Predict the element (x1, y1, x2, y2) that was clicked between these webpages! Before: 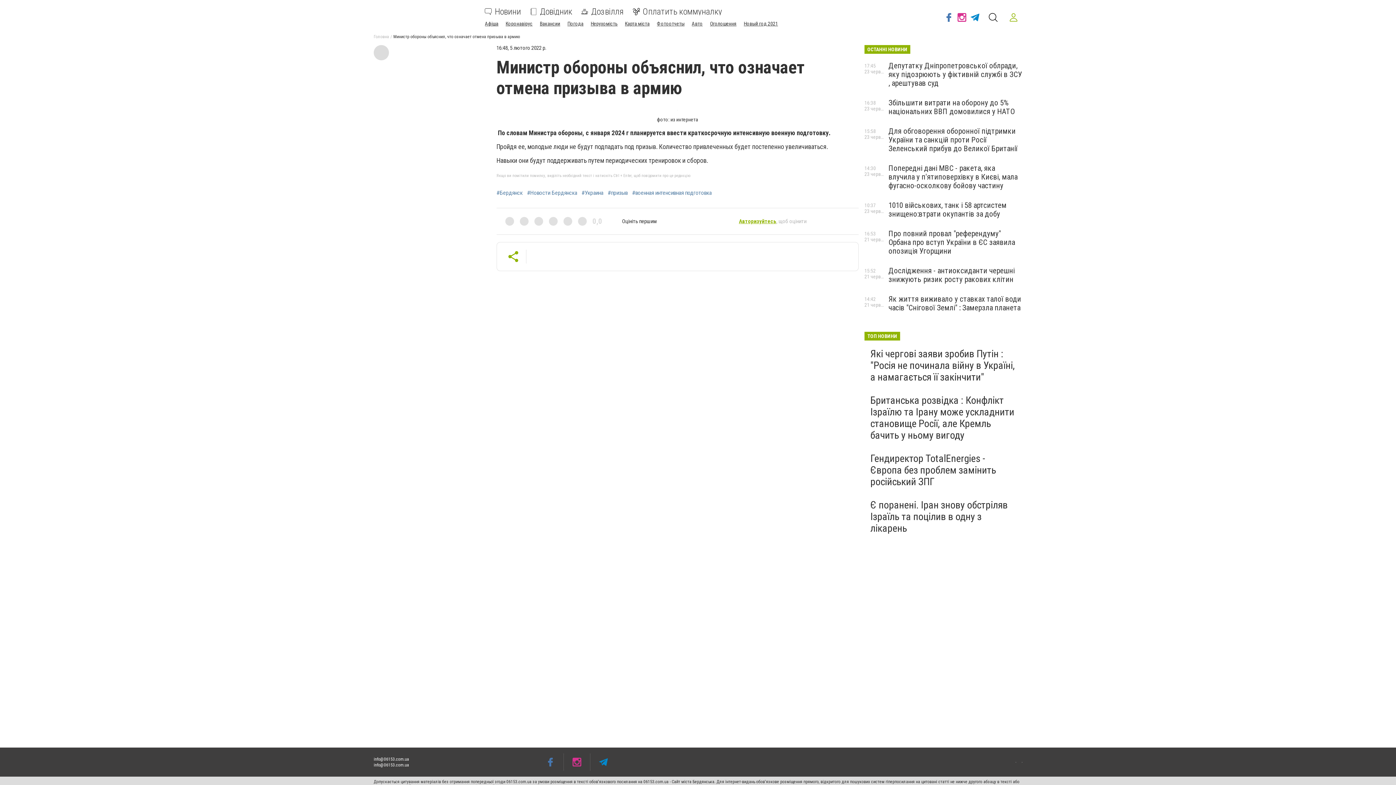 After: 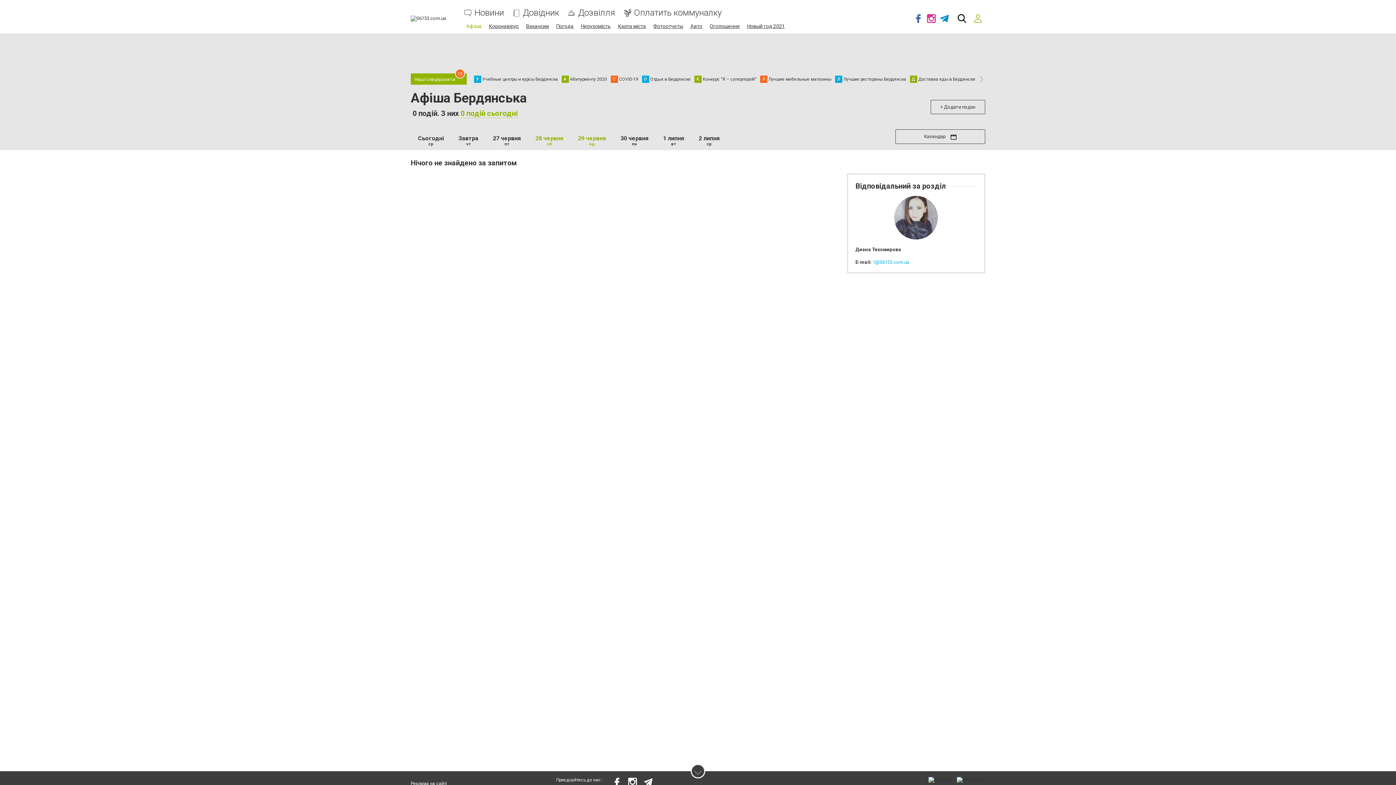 Action: bbox: (485, 20, 498, 26) label: Афіша